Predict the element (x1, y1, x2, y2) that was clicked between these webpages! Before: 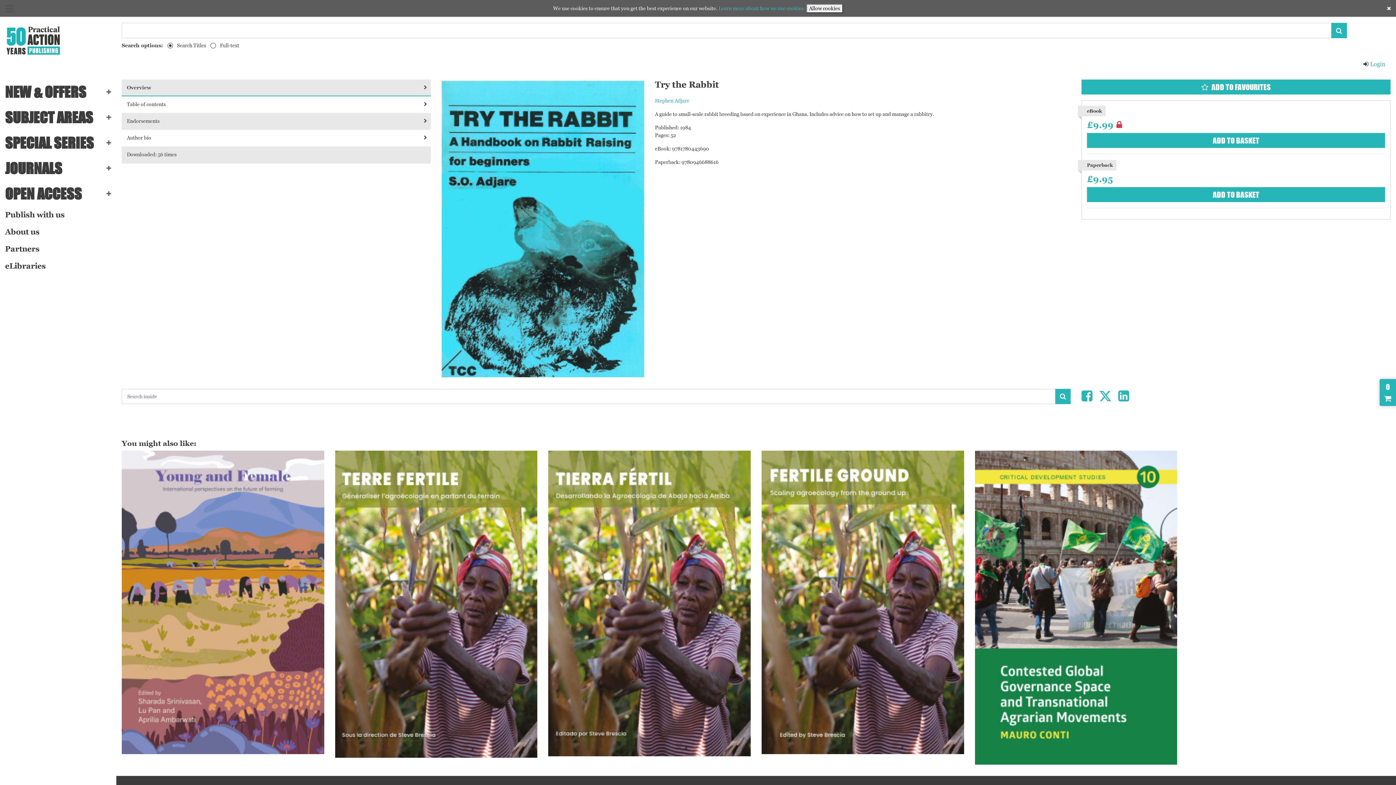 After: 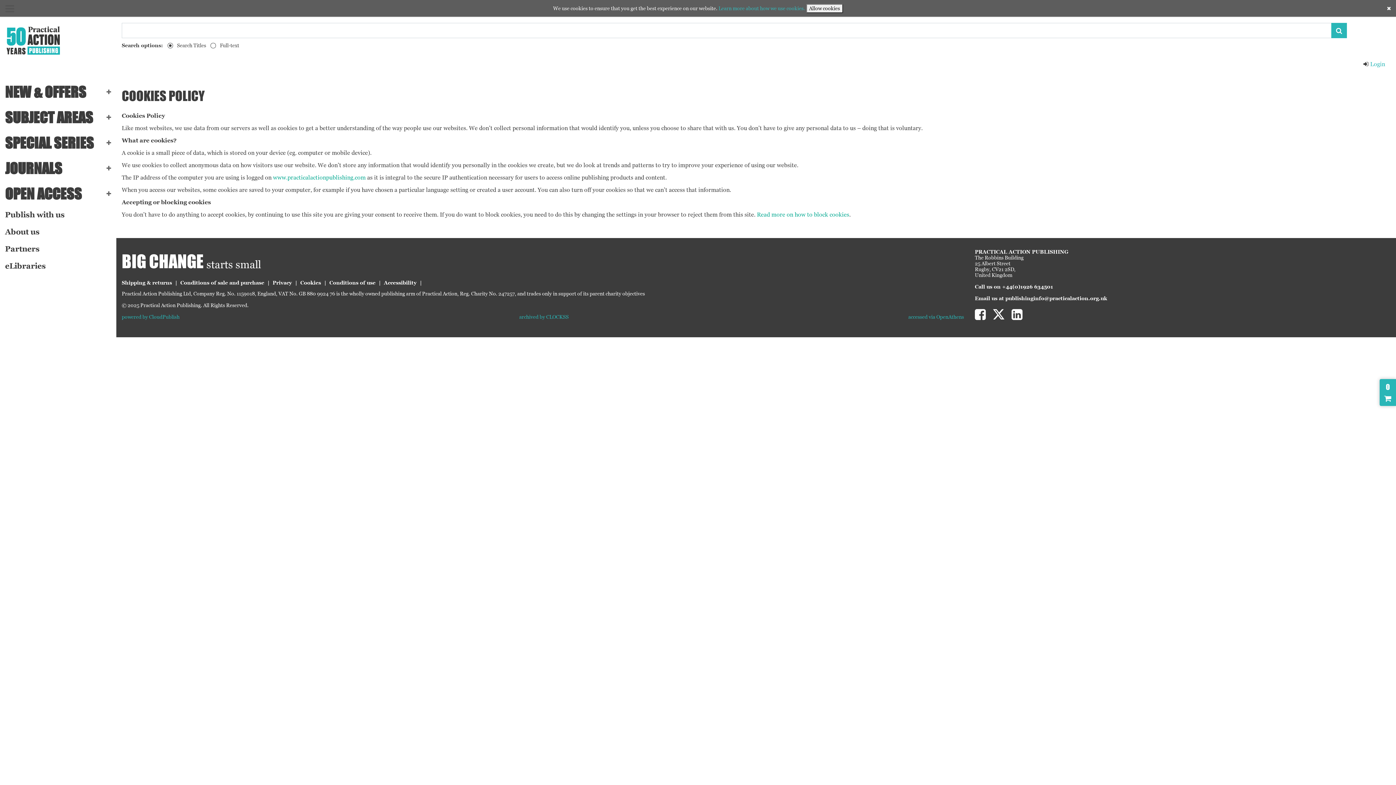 Action: bbox: (718, 5, 805, 11) label: Learn more about how we use cookies.